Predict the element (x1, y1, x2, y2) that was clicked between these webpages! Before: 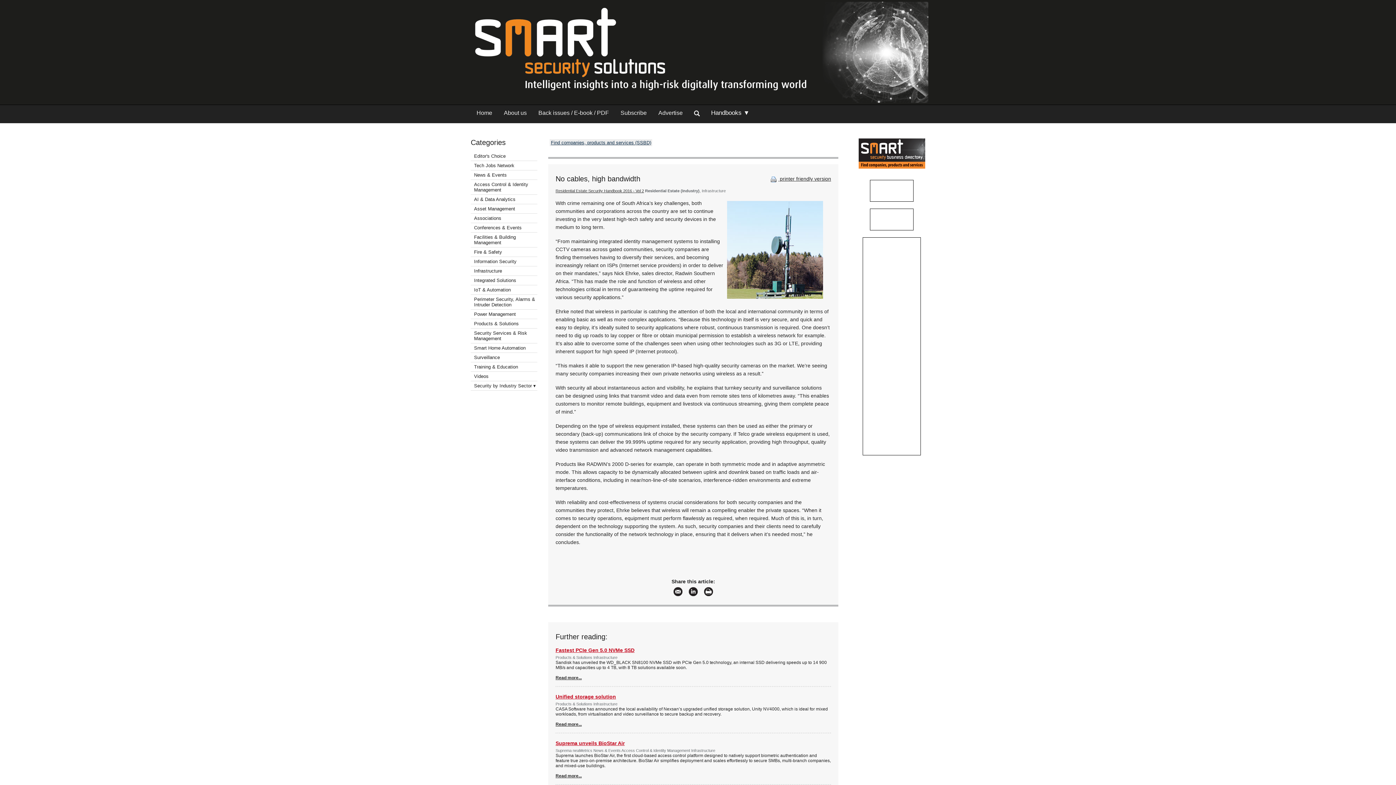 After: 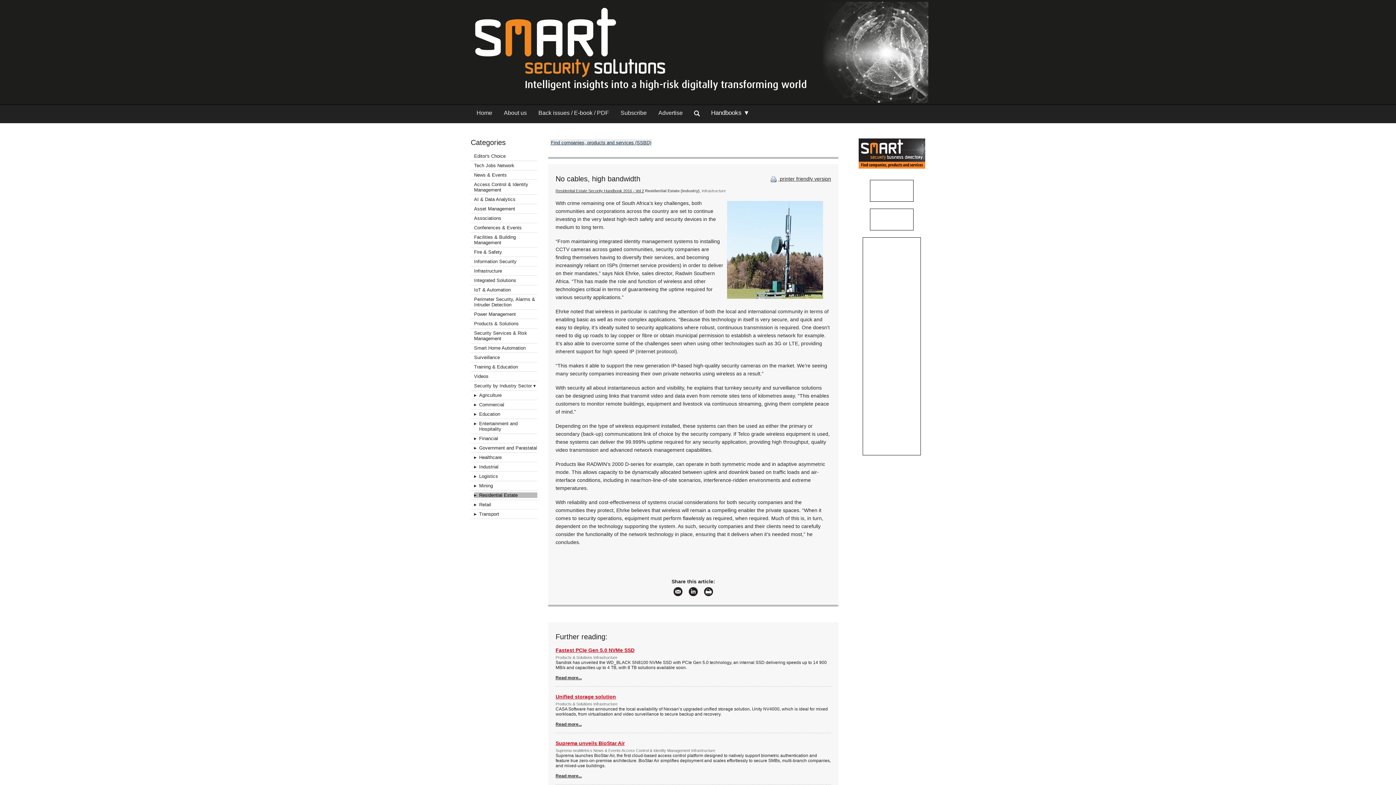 Action: label: Security by Industry Sector ▾ bbox: (474, 383, 536, 388)